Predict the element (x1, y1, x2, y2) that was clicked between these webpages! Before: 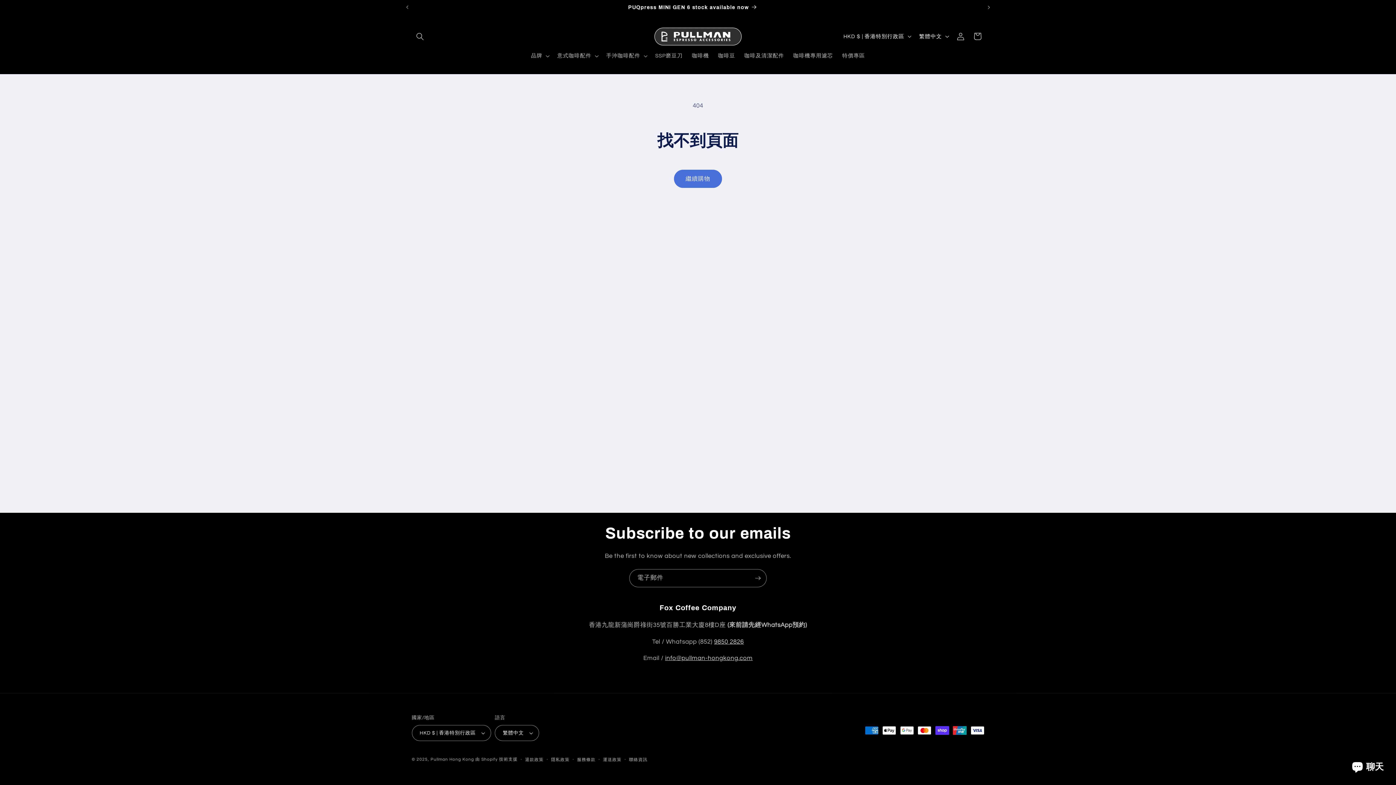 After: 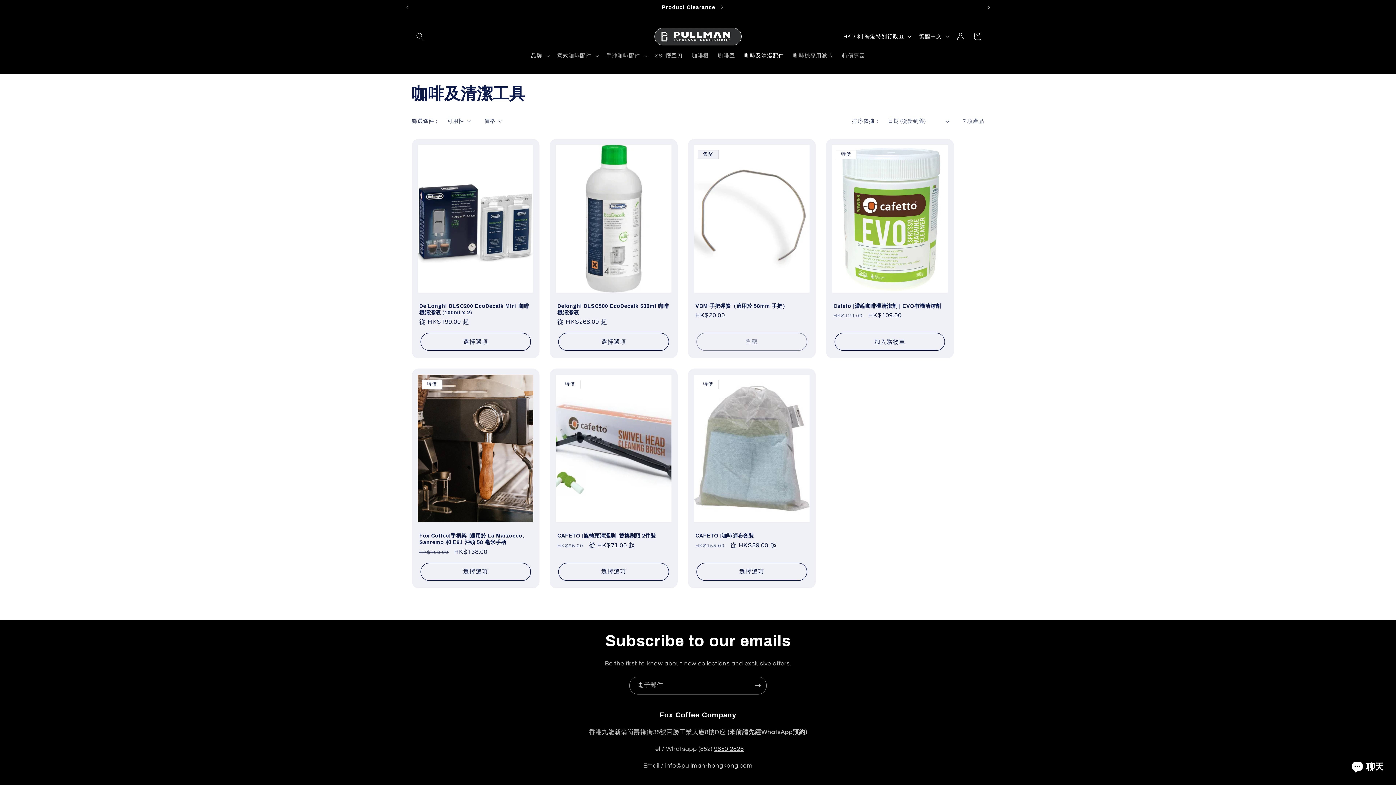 Action: label: 咖啡及清潔配件 bbox: (739, 48, 788, 63)